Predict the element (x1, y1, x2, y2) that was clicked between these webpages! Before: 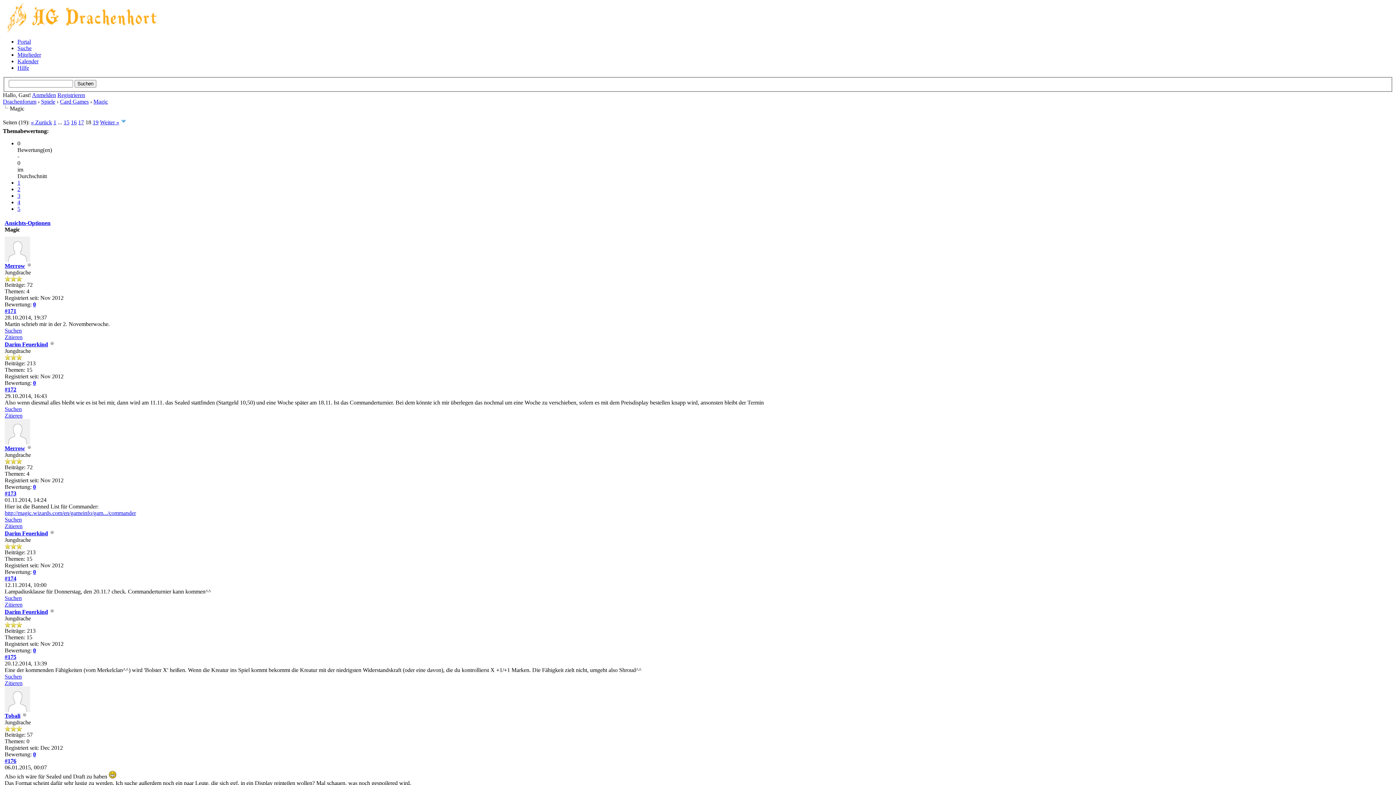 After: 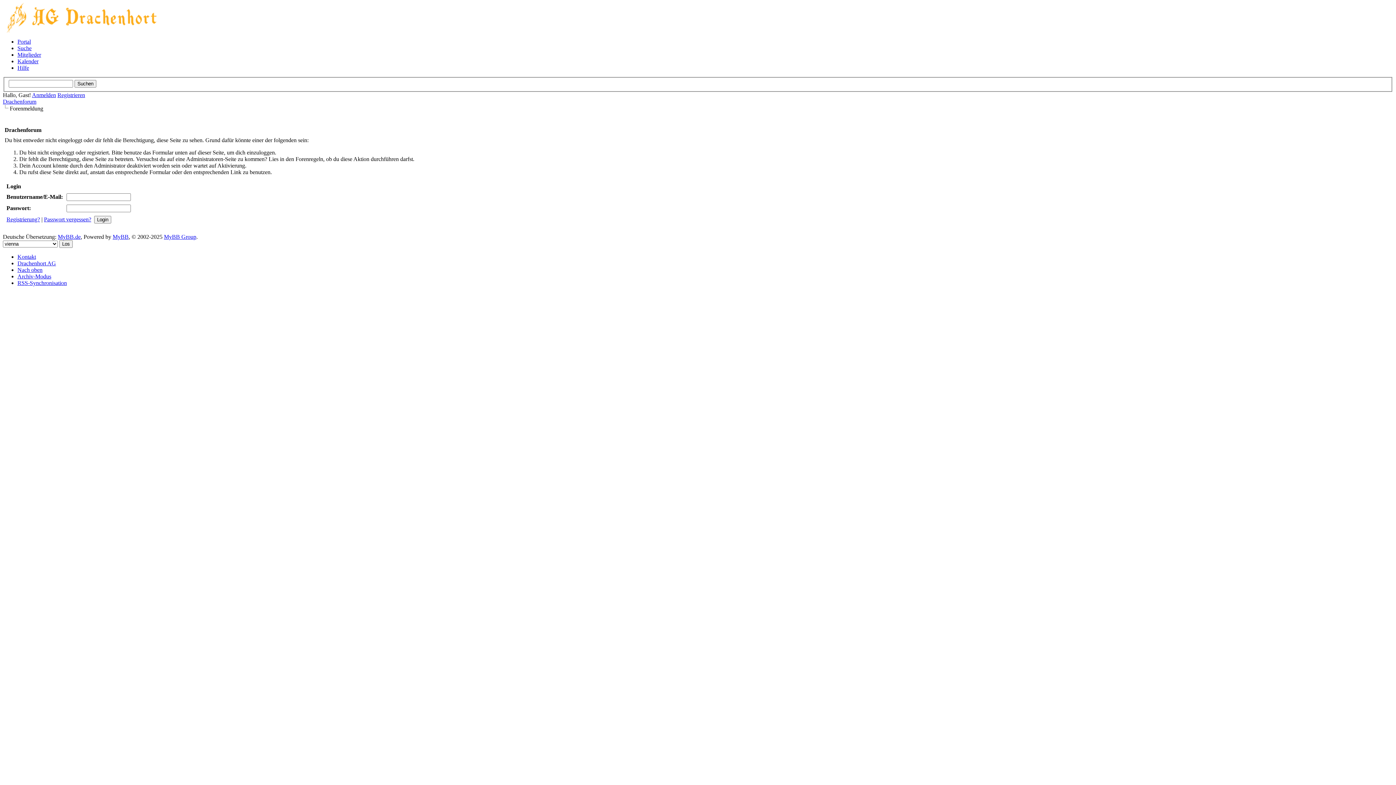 Action: label: 2 bbox: (17, 186, 20, 192)